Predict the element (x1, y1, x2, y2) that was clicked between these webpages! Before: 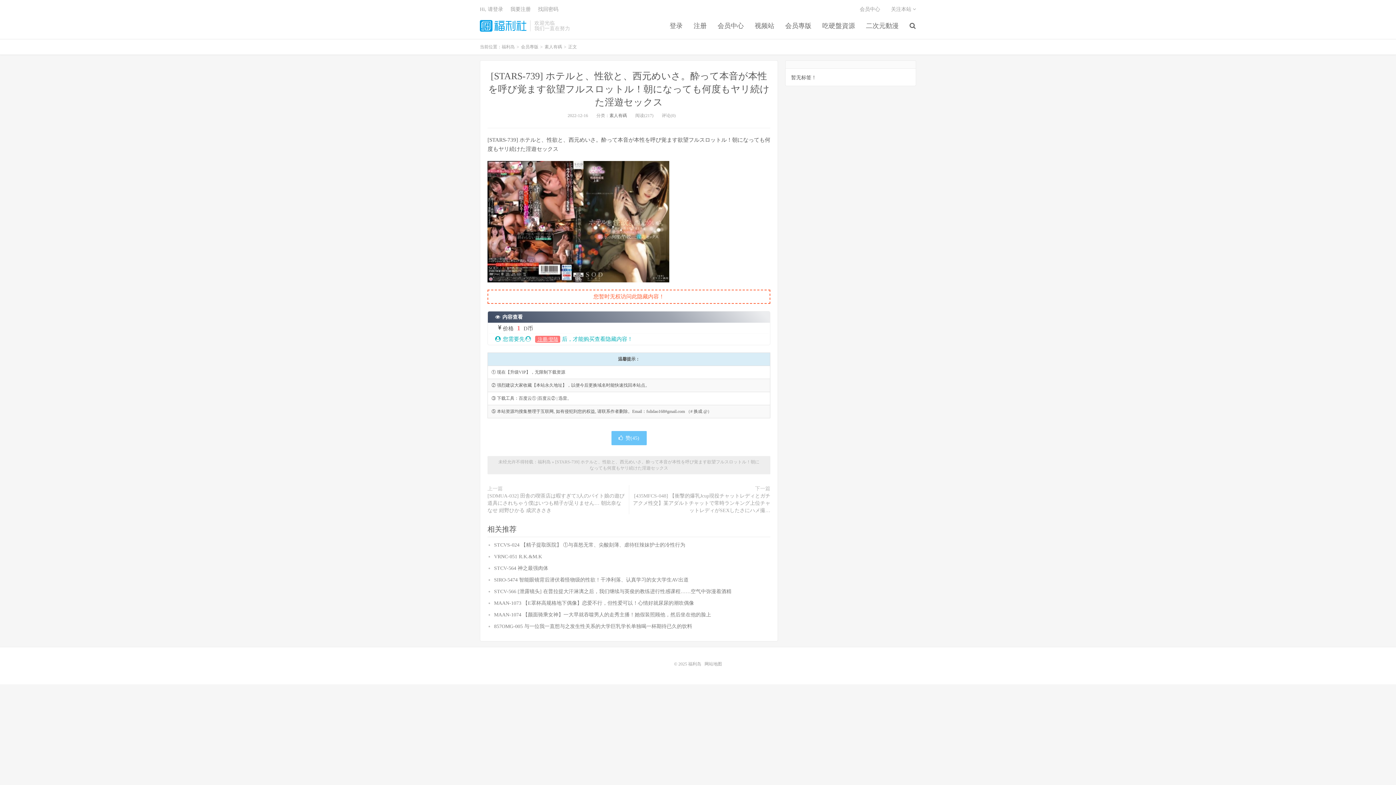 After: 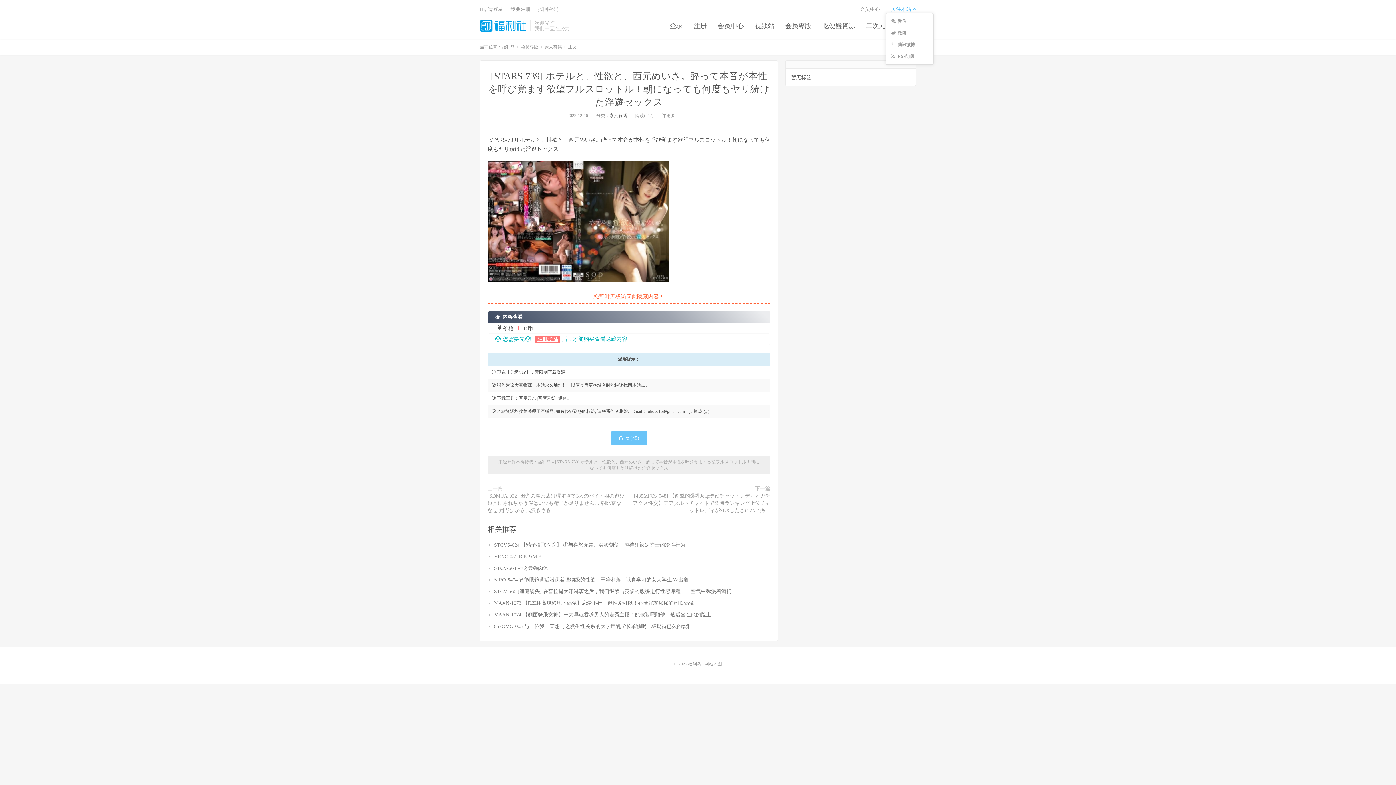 Action: label: 关注本站  bbox: (885, 5, 921, 13)